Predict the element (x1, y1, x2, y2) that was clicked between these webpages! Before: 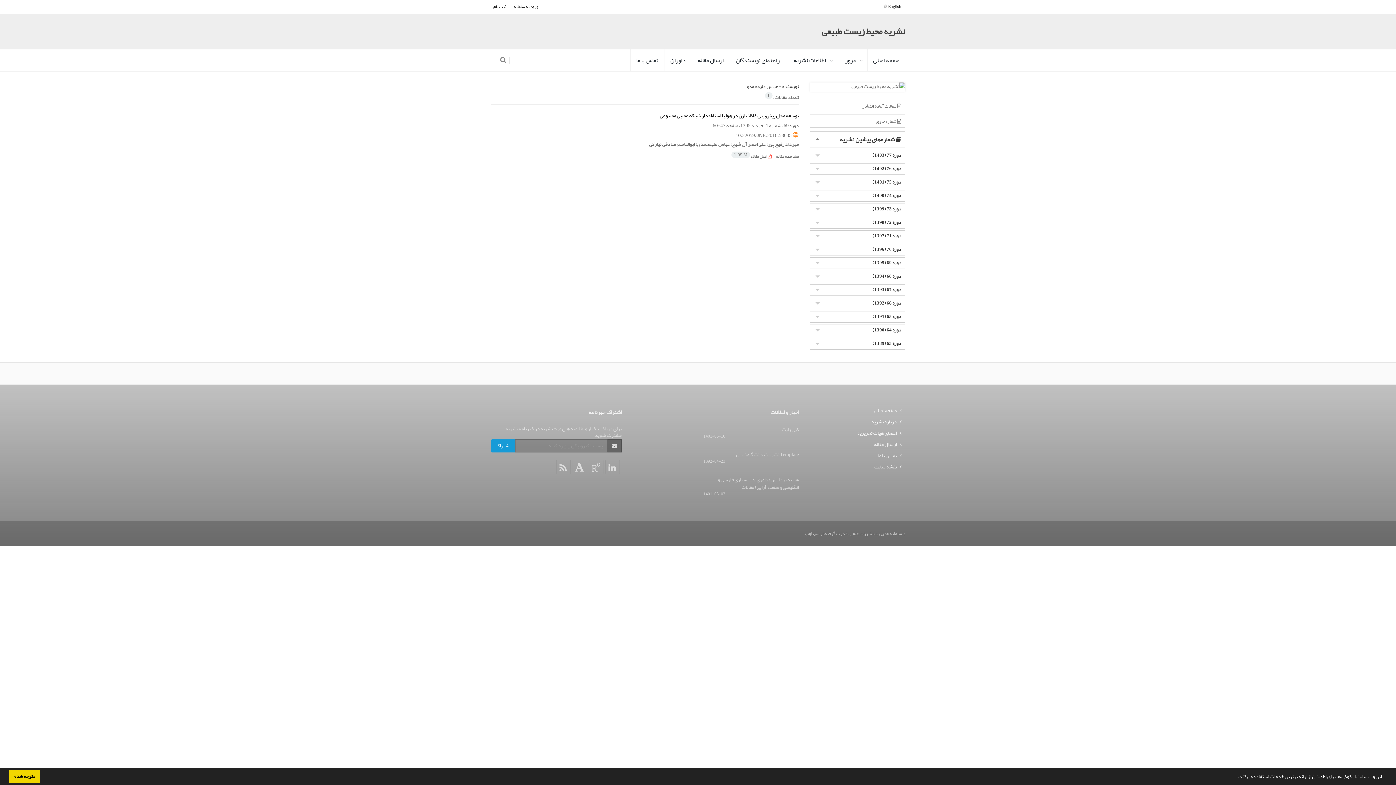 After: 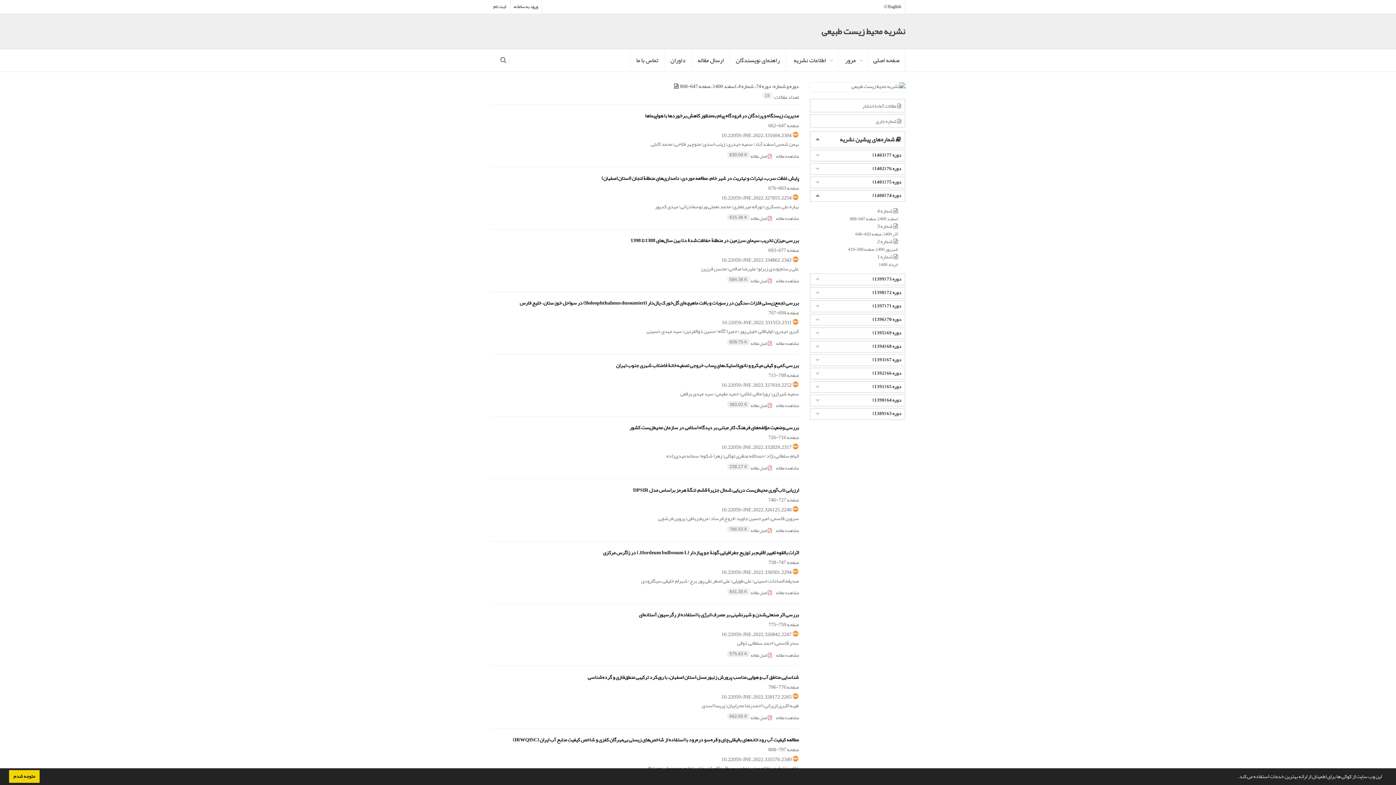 Action: label: دوره 74 (1400) bbox: (872, 191, 901, 200)